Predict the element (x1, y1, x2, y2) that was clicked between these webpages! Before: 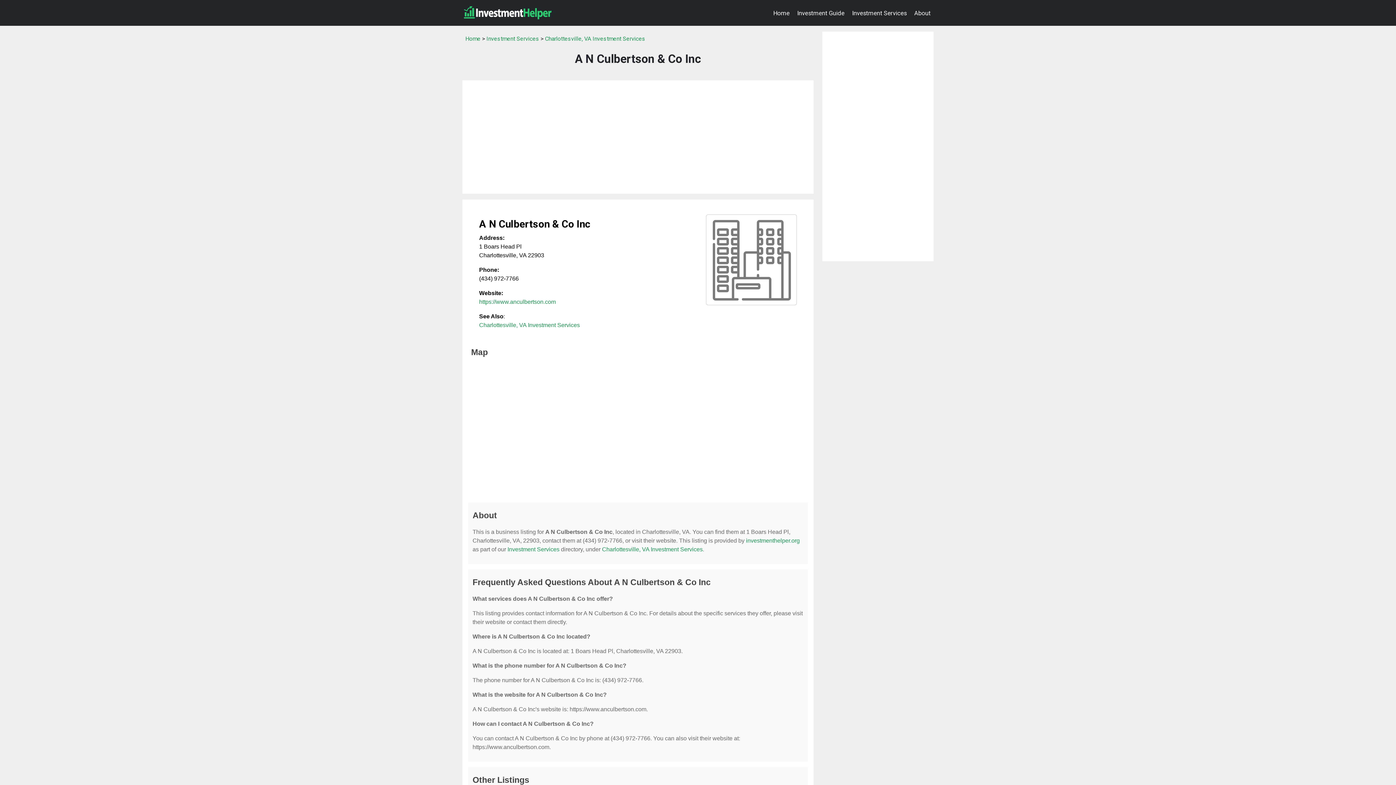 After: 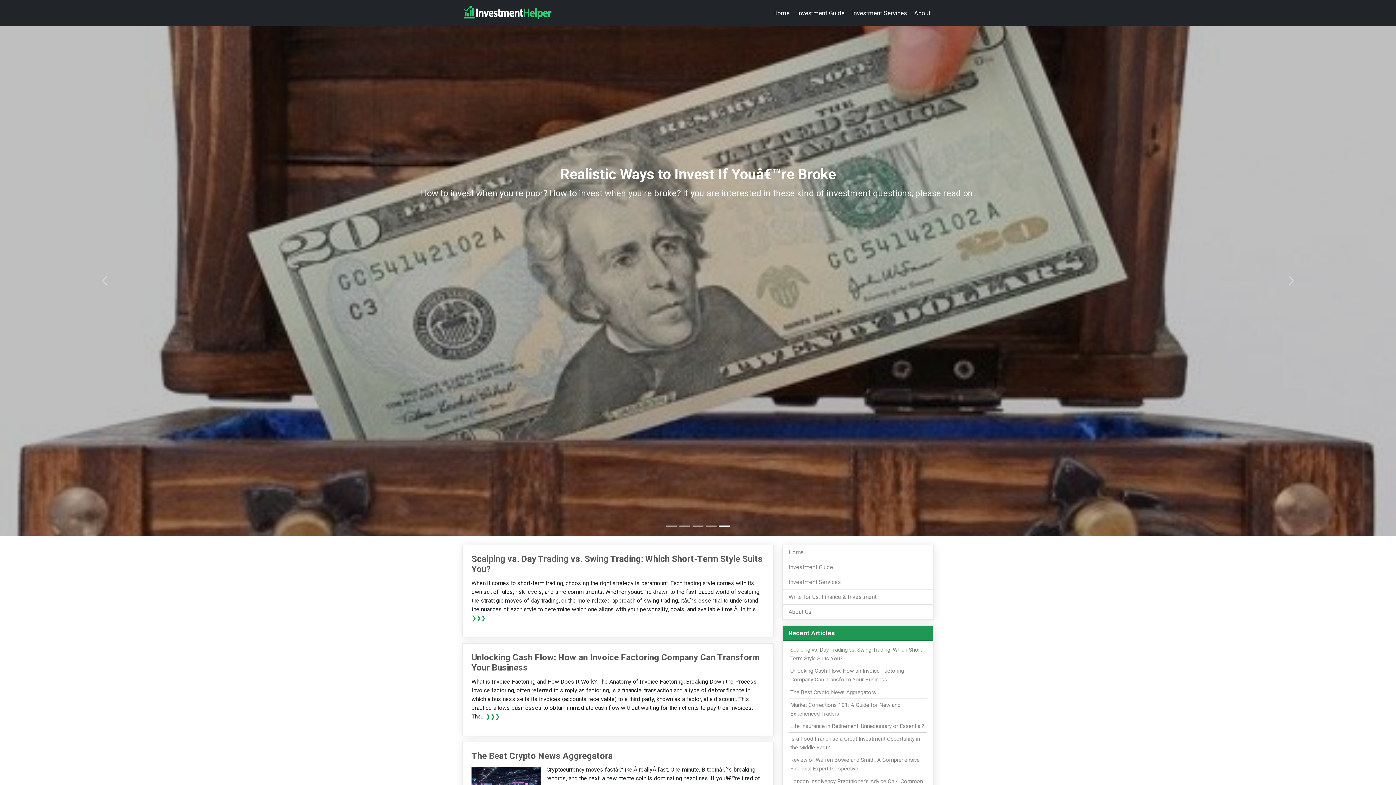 Action: bbox: (770, 5, 792, 20) label: Home